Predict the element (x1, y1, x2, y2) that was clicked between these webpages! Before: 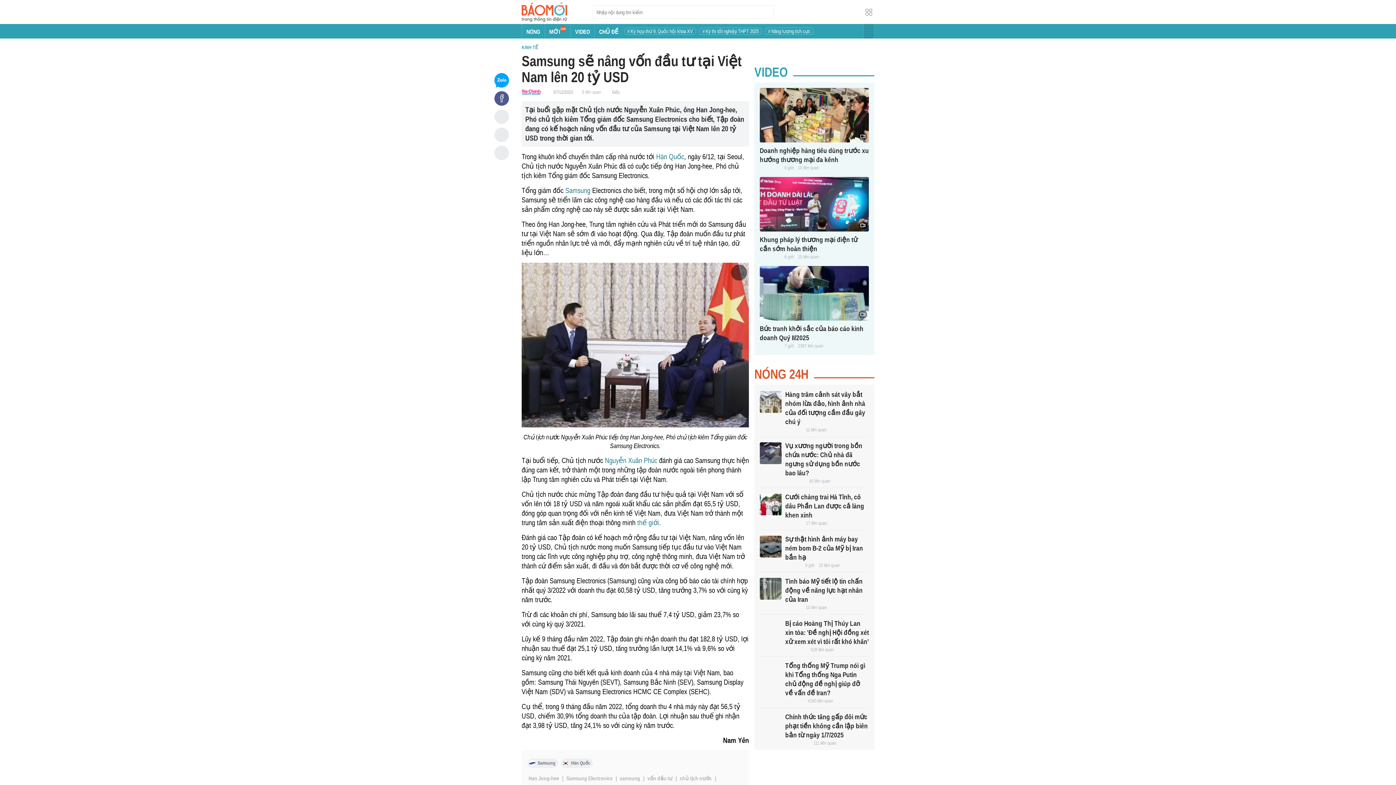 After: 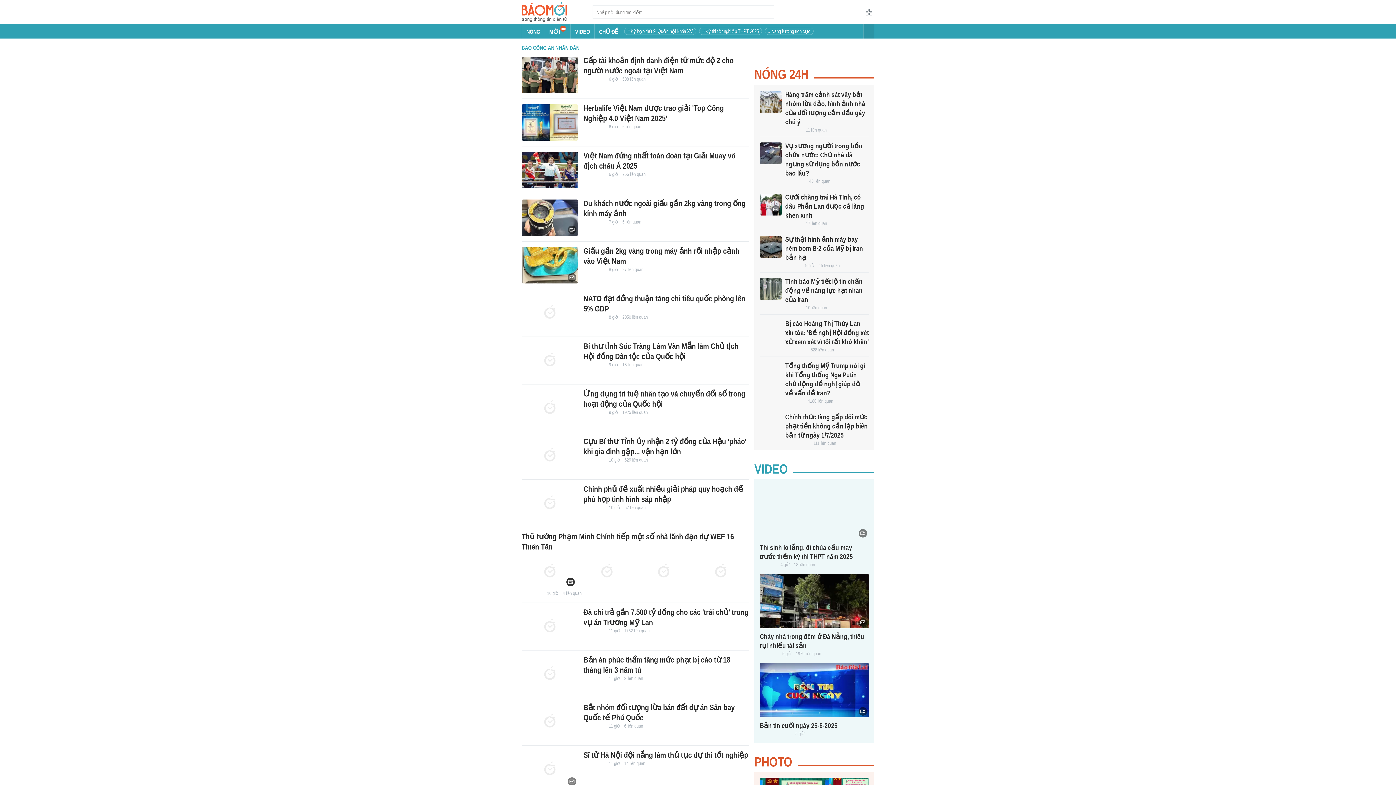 Action: bbox: (785, 647, 806, 653)